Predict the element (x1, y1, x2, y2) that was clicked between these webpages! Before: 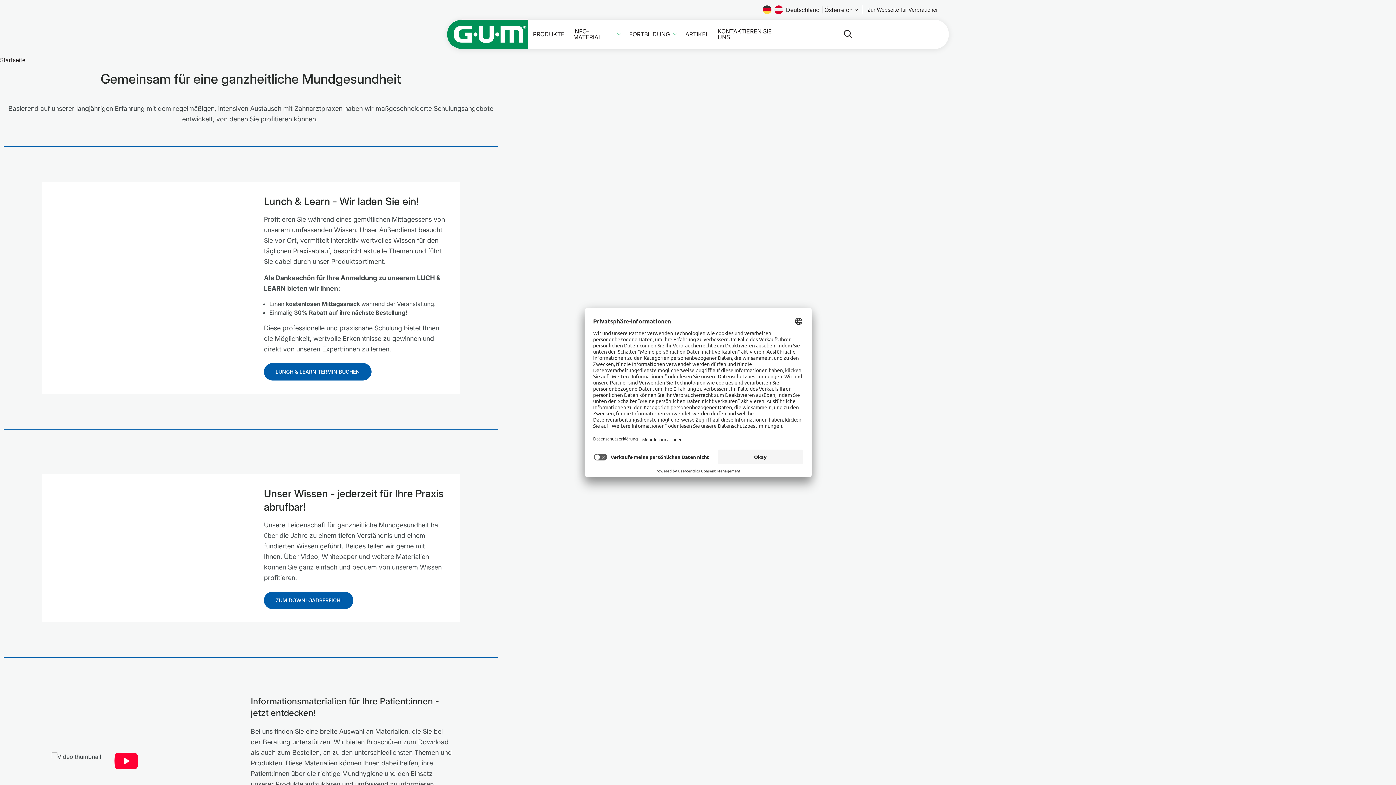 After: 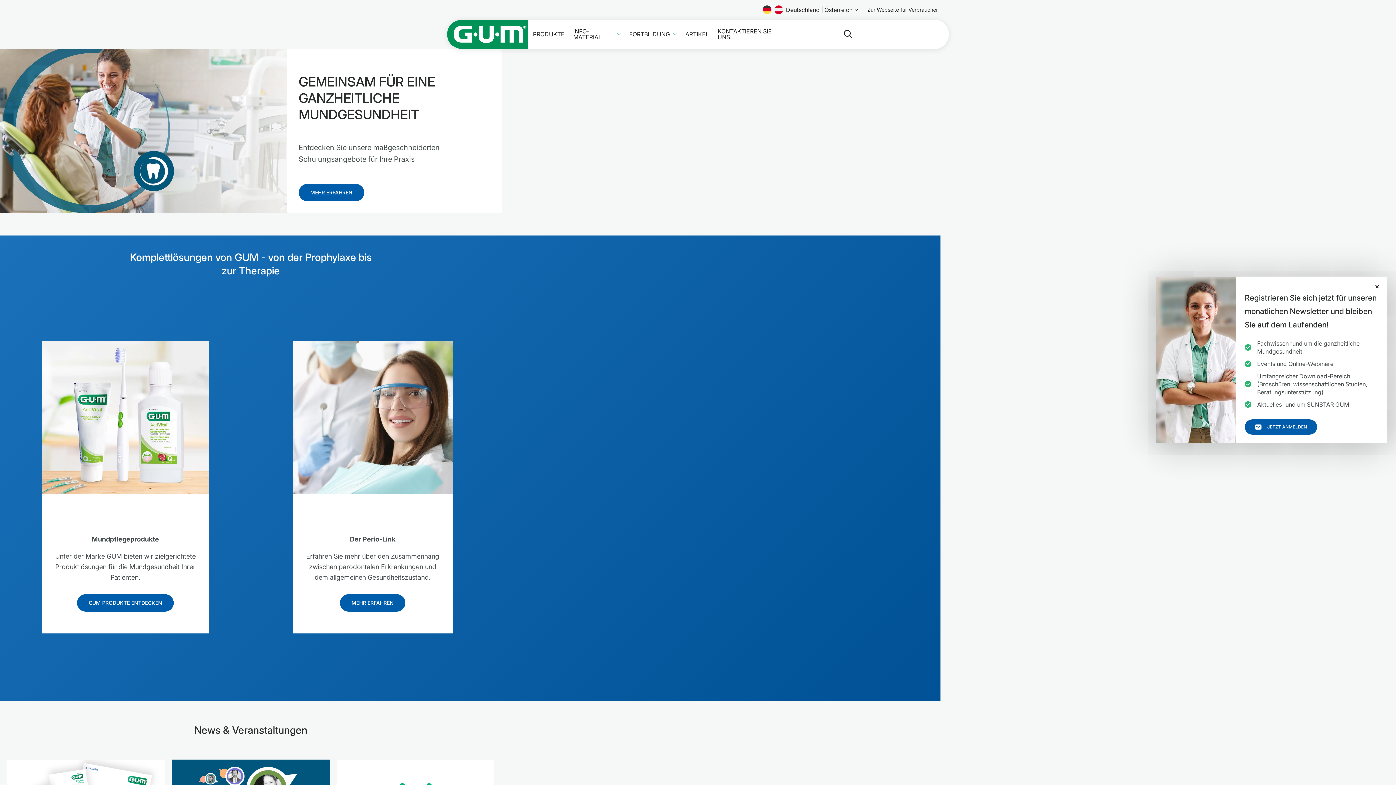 Action: bbox: (447, 19, 528, 49)